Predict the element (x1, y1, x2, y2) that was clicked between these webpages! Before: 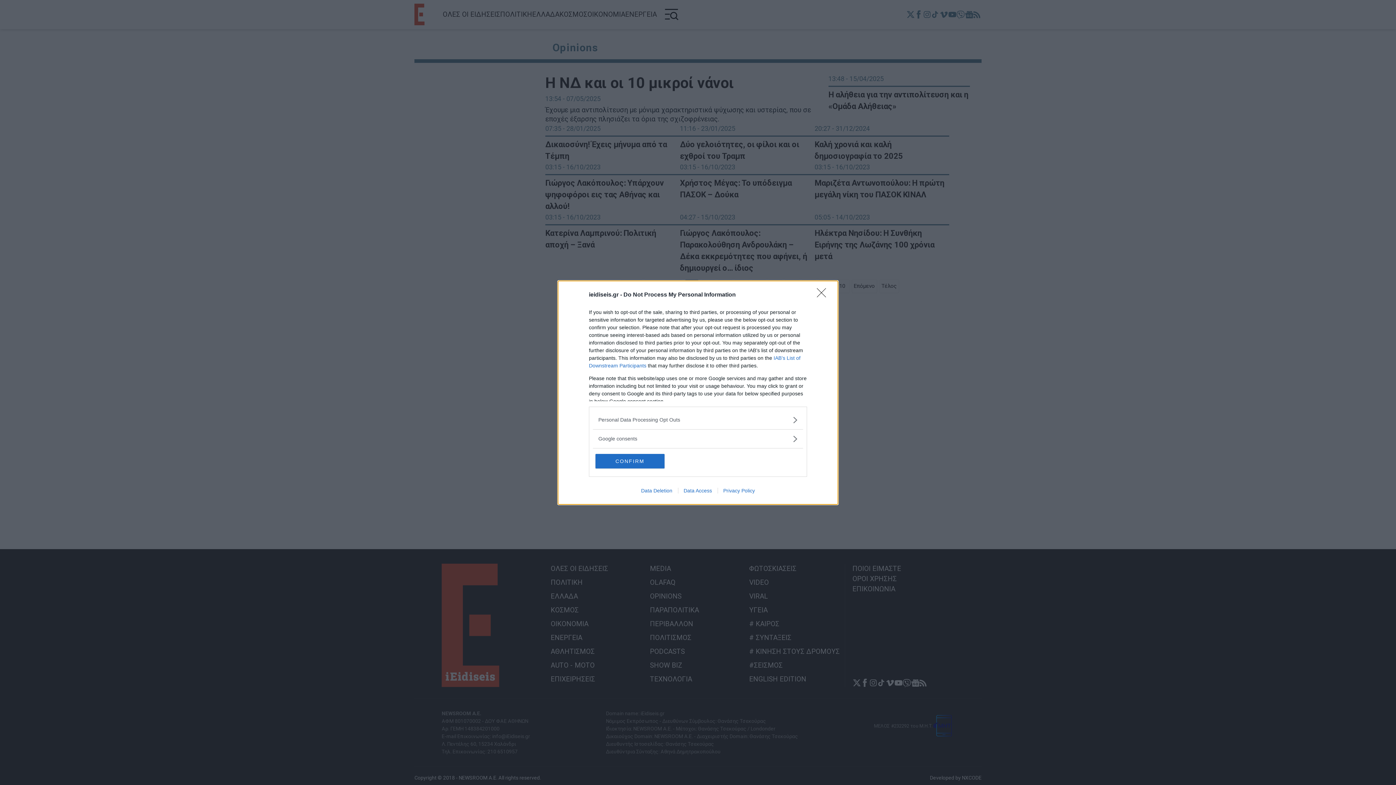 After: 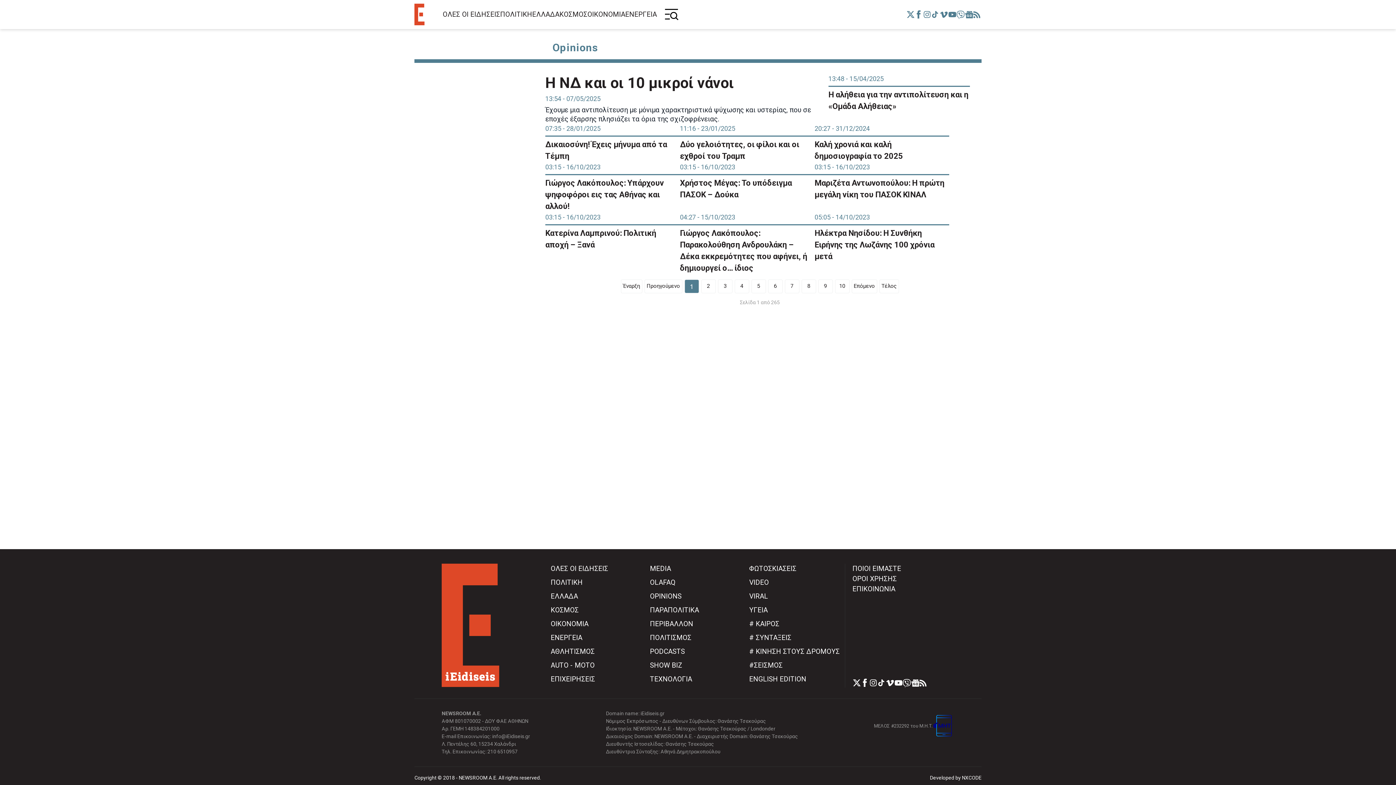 Action: label: CONFIRM bbox: (595, 454, 664, 468)